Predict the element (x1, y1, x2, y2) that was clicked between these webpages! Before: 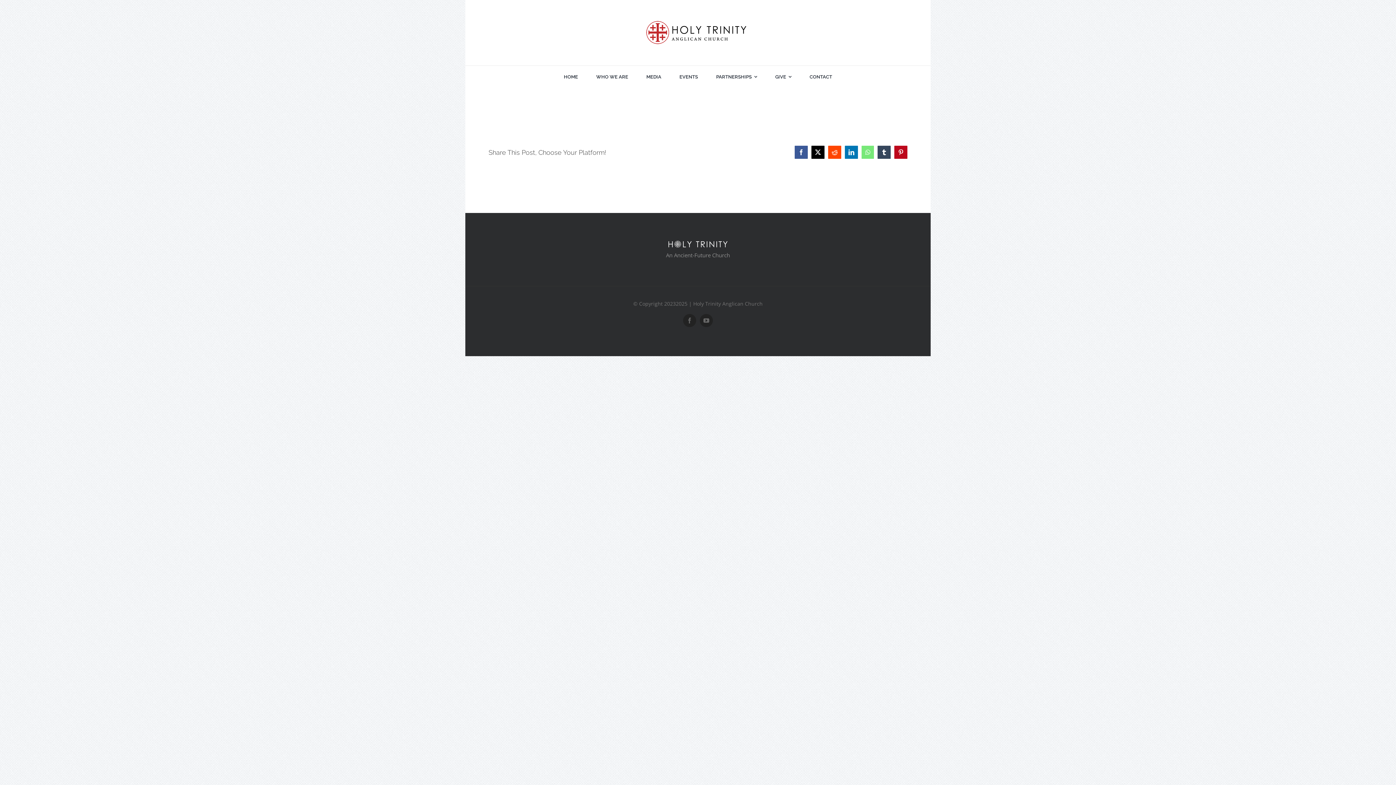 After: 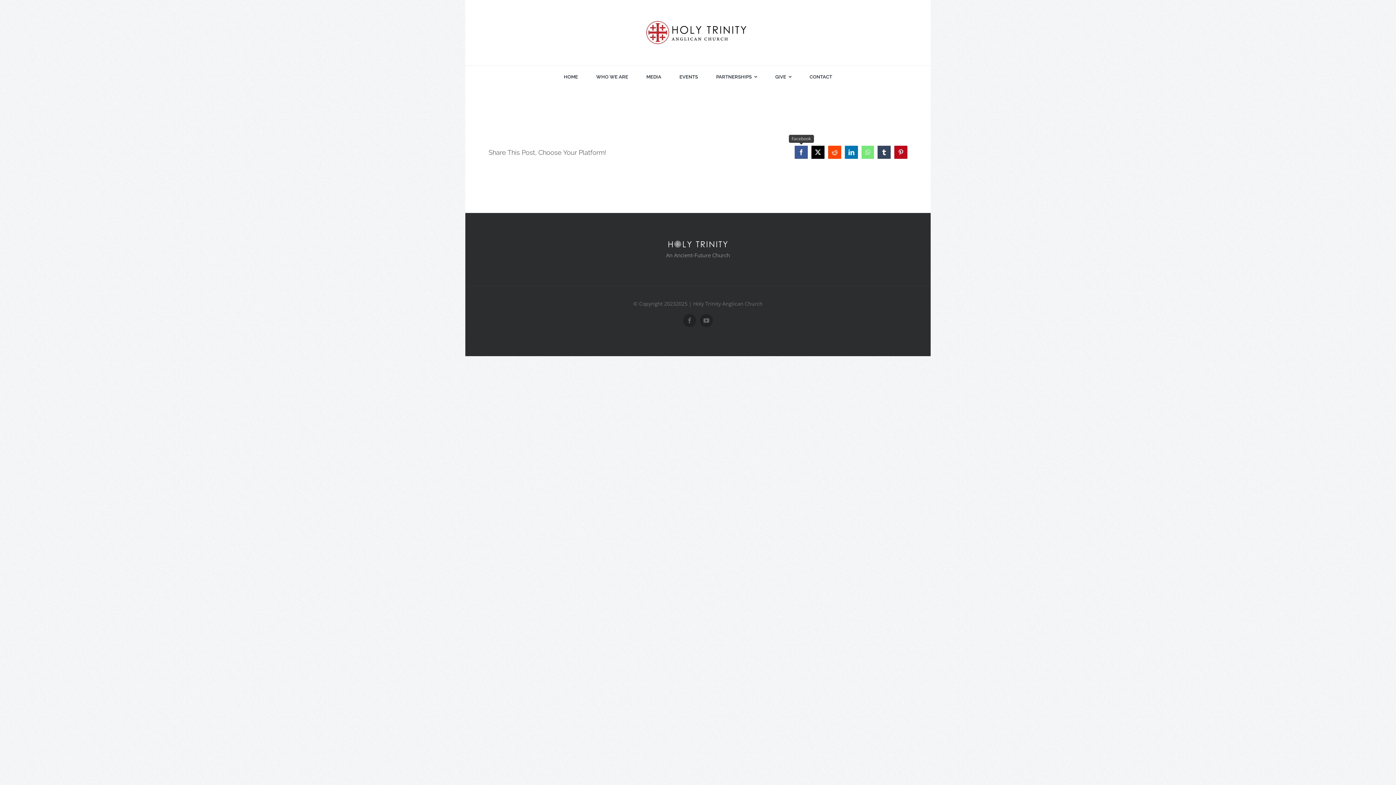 Action: bbox: (794, 145, 808, 159) label: Facebook